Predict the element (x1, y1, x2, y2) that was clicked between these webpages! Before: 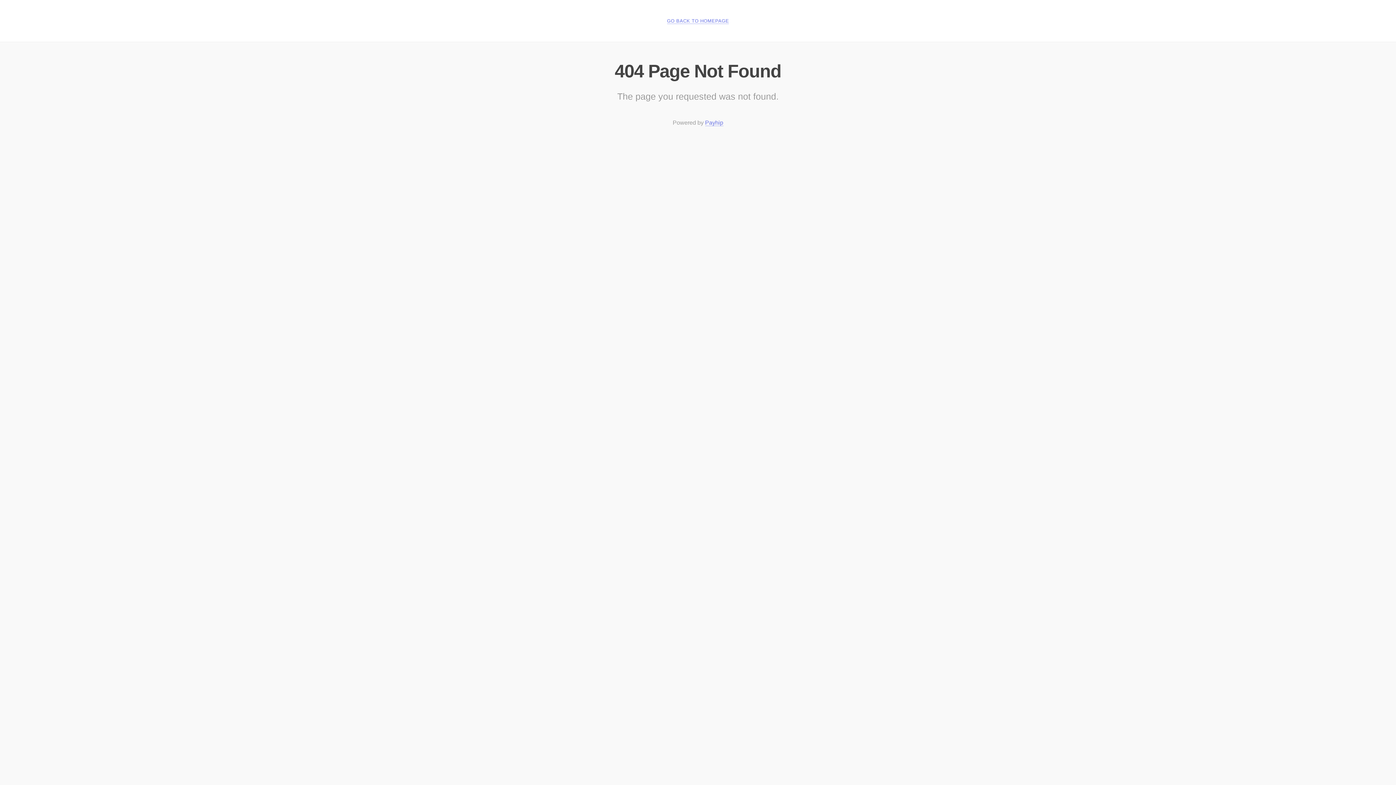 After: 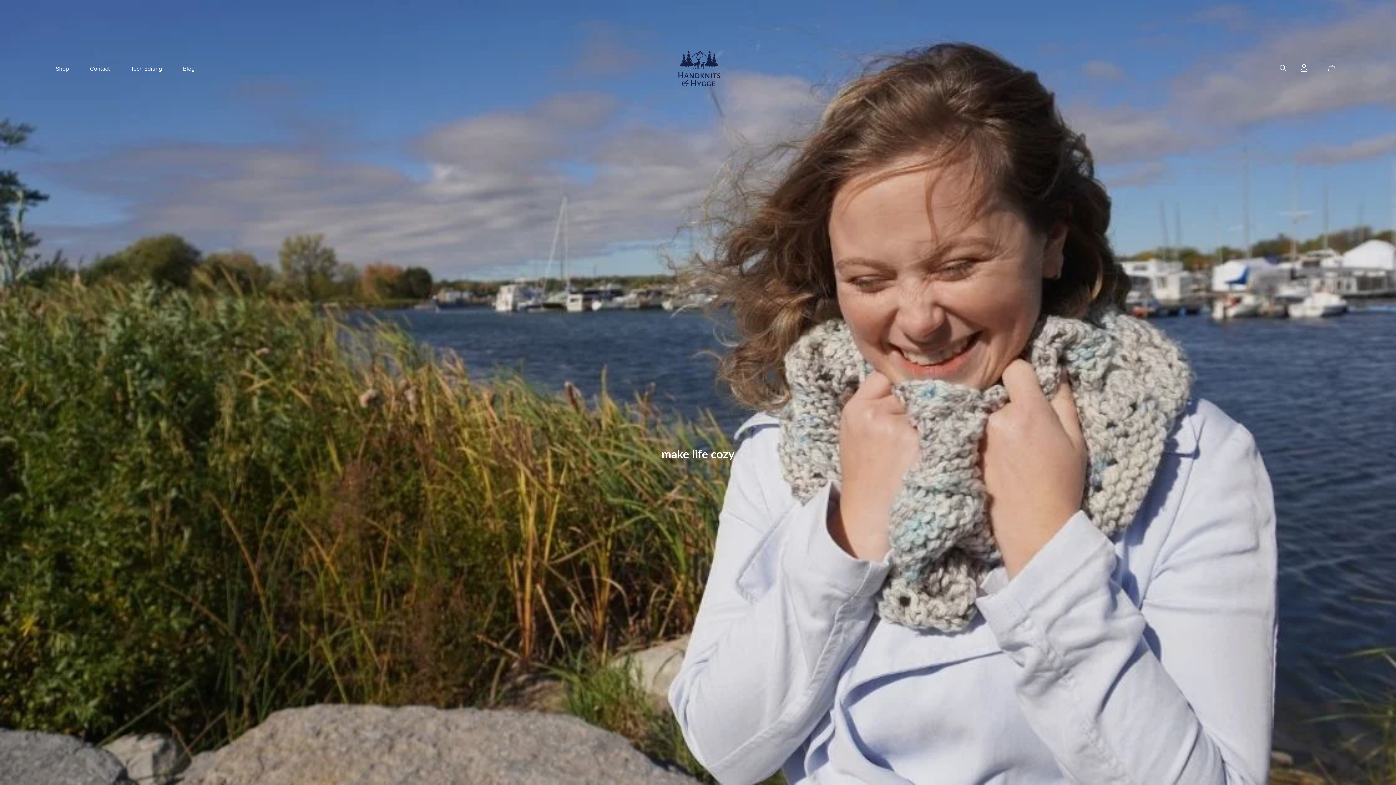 Action: label: GO BACK TO HOMEPAGE bbox: (667, 18, 729, 24)